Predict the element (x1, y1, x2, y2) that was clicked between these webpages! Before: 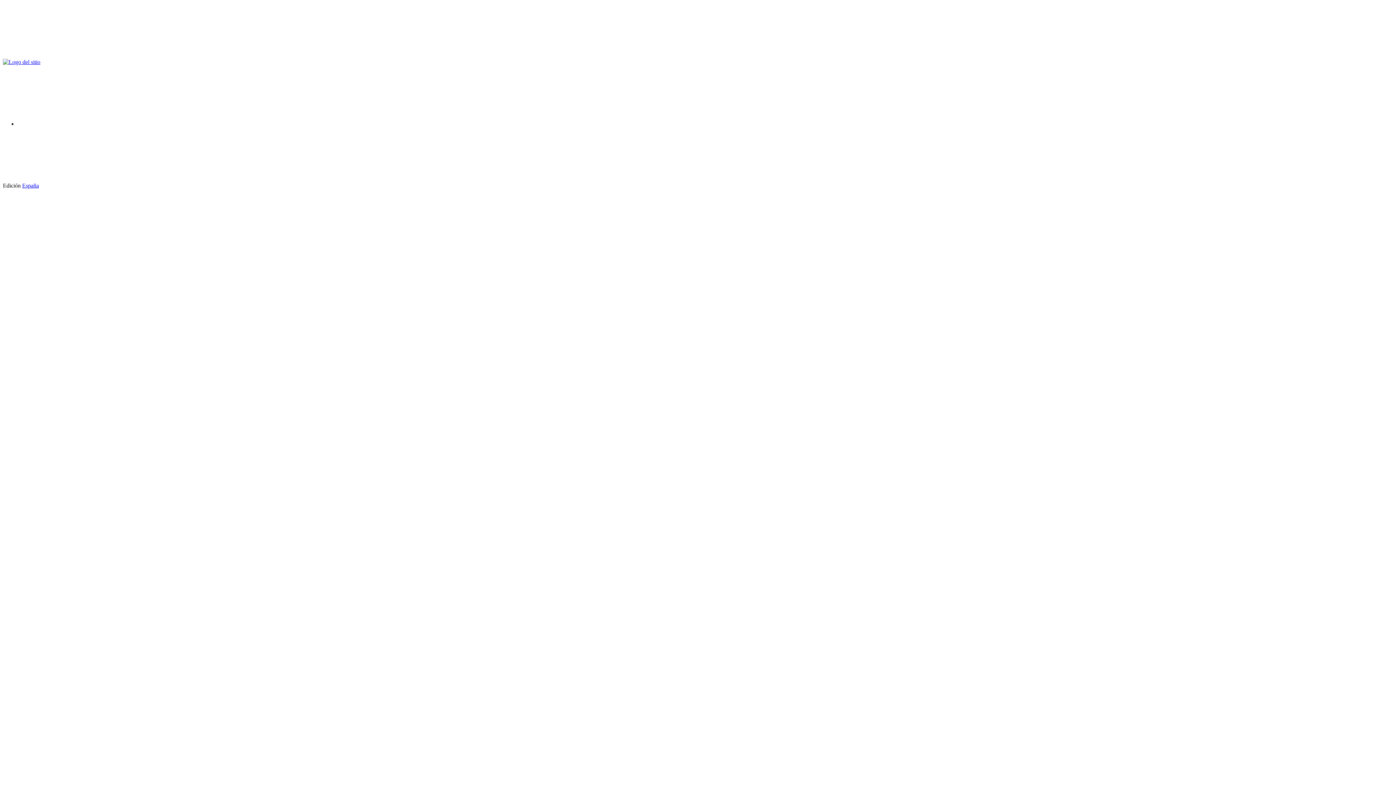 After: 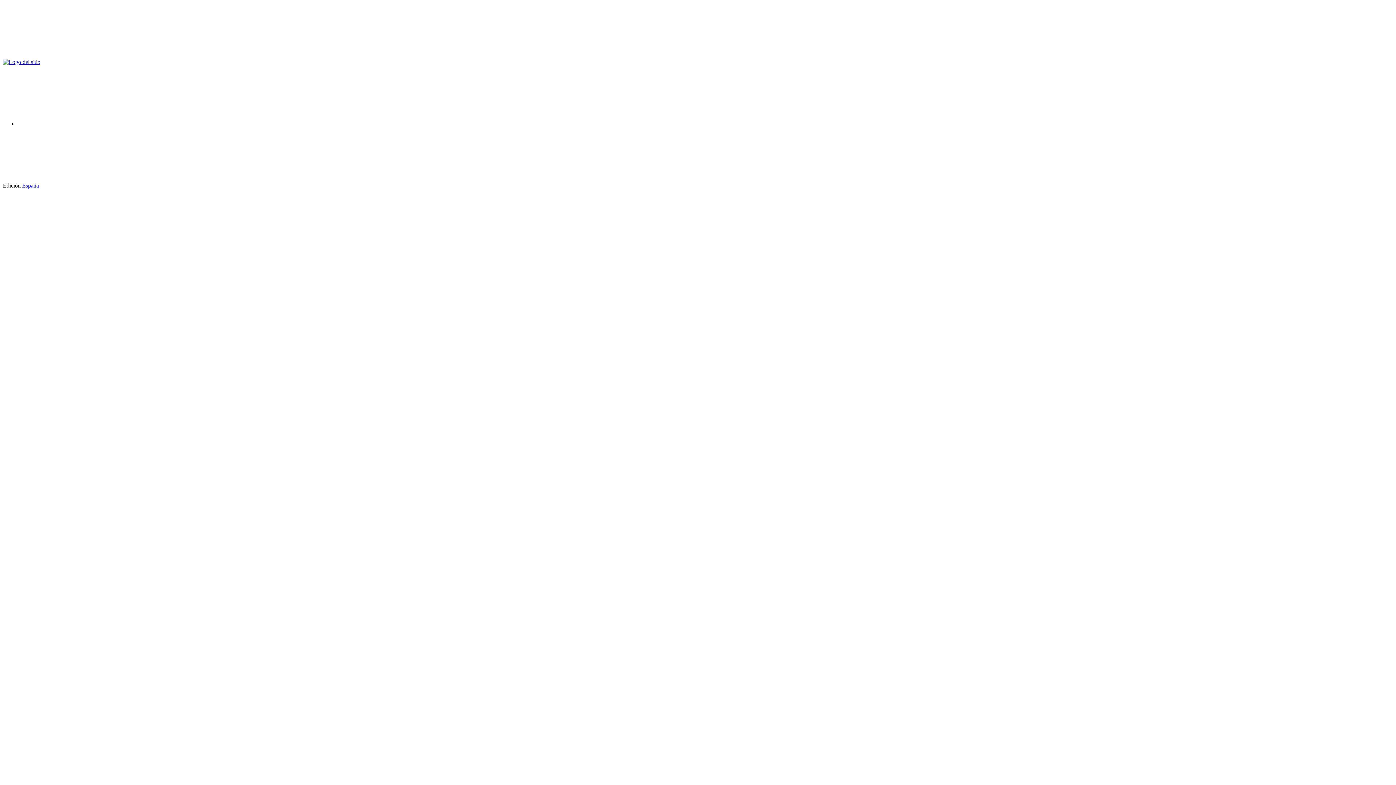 Action: bbox: (22, 182, 38, 188) label: España